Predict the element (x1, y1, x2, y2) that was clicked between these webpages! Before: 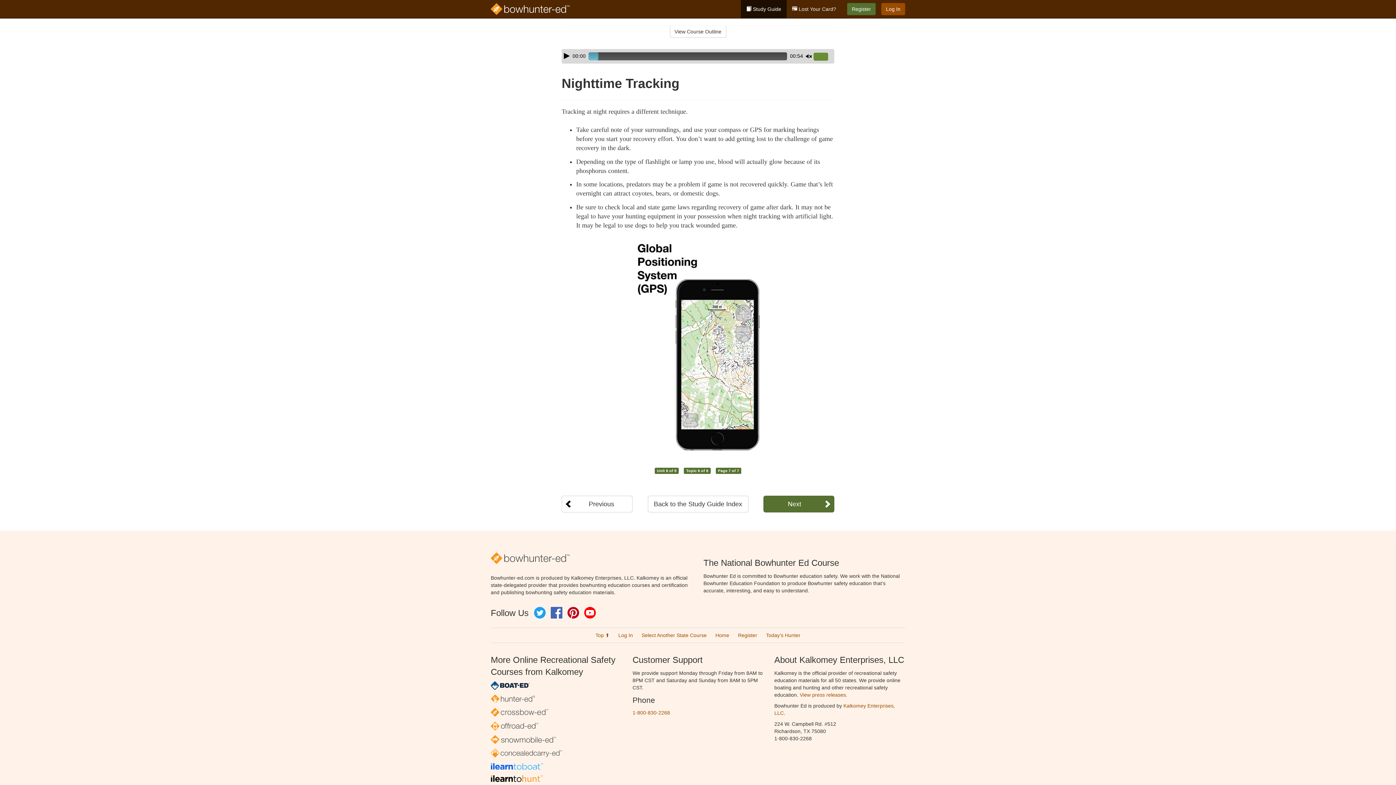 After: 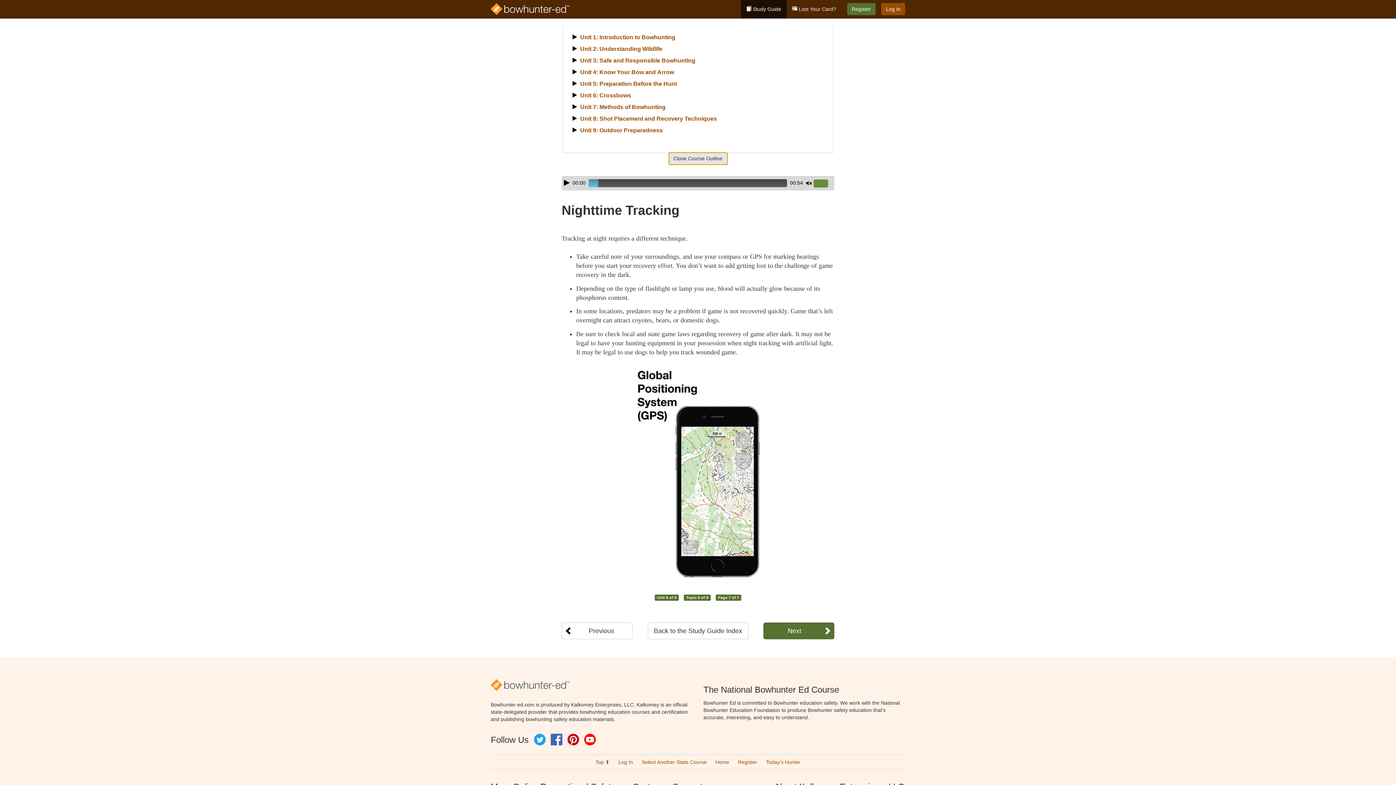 Action: label: View Course Outline bbox: (670, 25, 726, 37)